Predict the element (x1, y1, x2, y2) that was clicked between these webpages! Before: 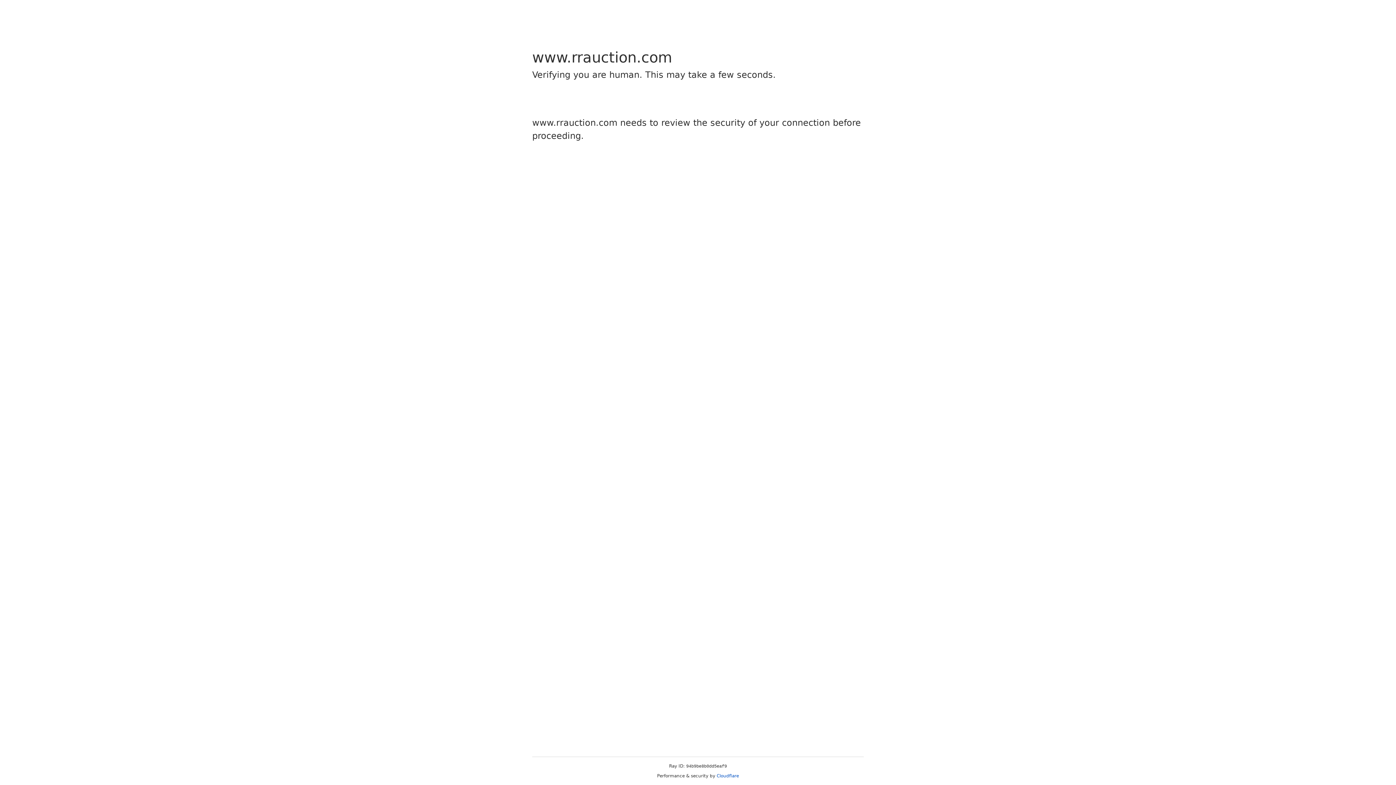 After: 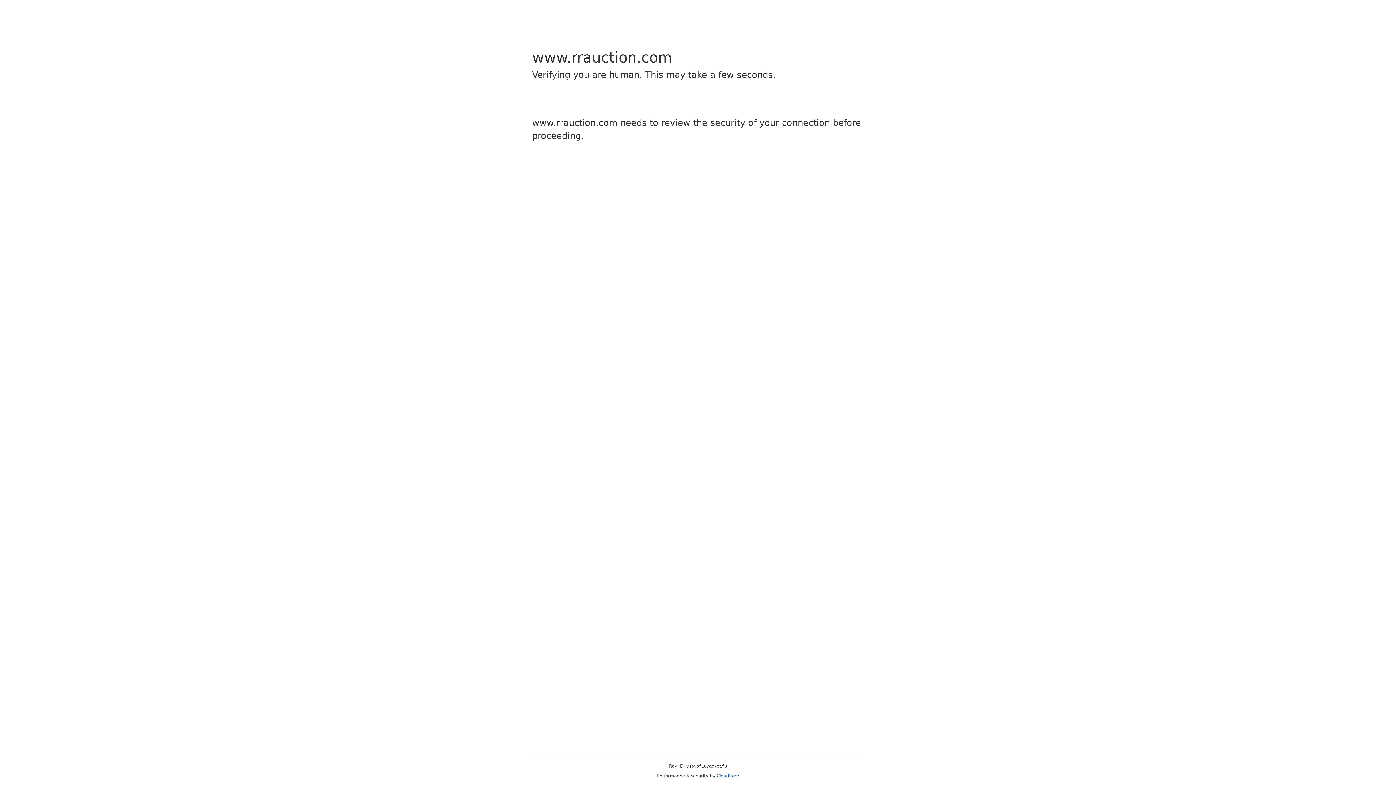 Action: bbox: (716, 773, 739, 778) label: Cloudflare